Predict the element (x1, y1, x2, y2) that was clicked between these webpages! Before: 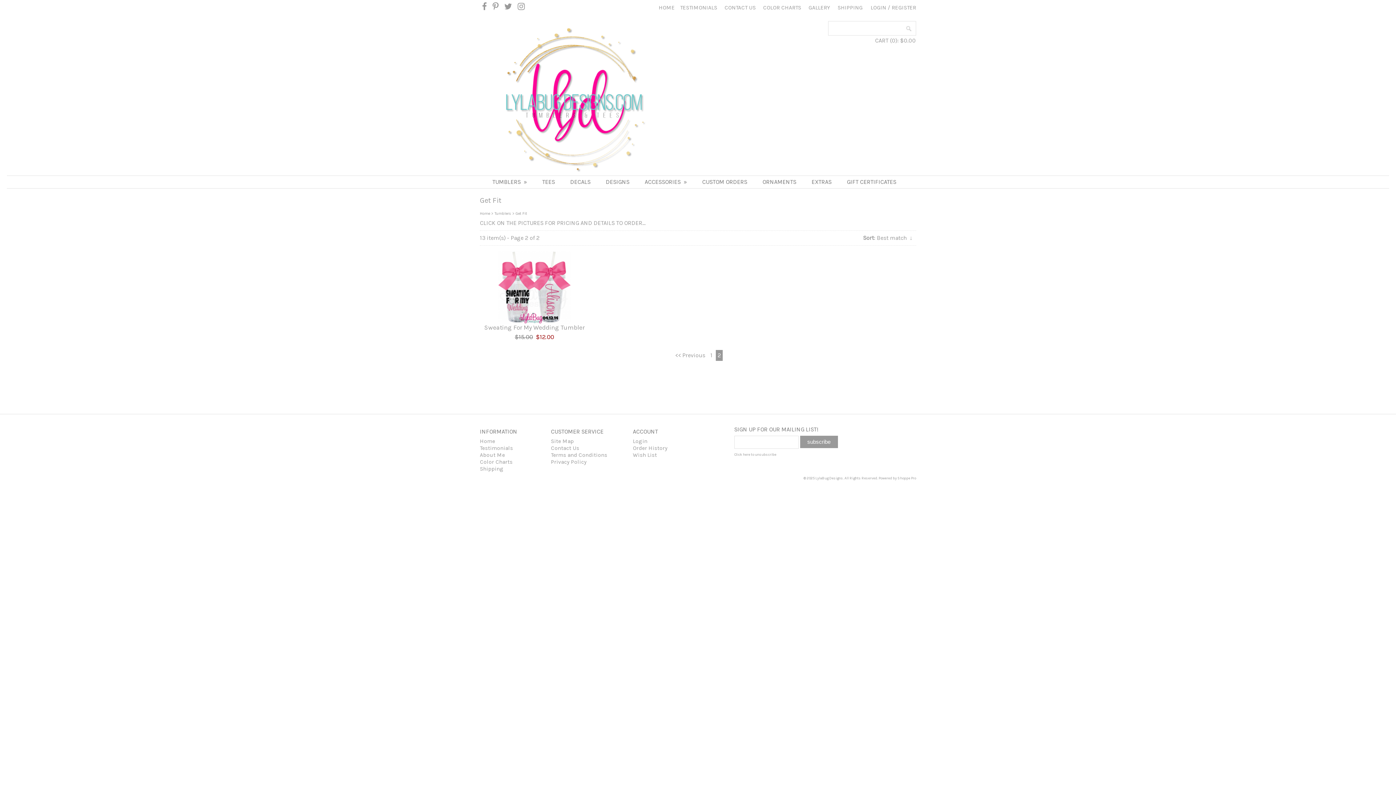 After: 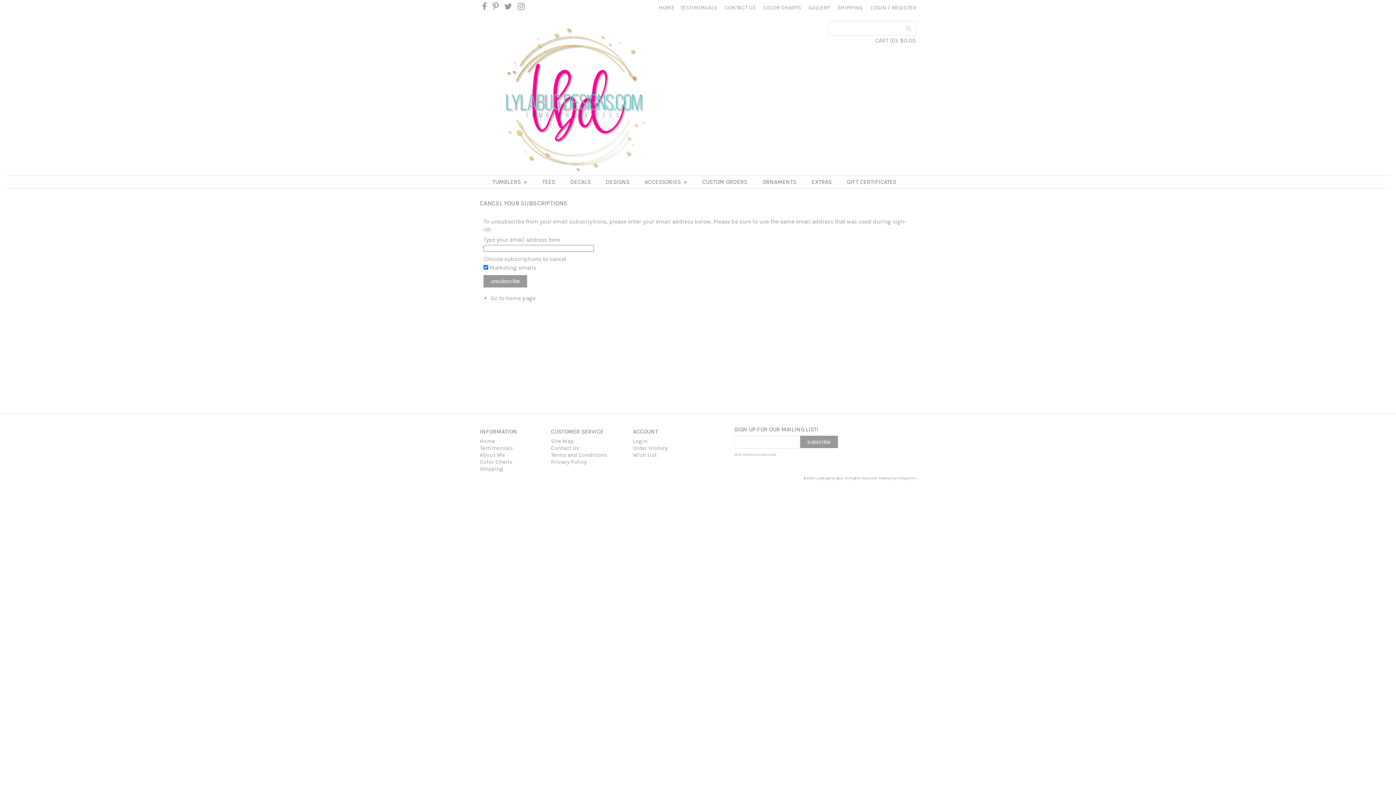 Action: bbox: (734, 452, 776, 457) label: Click here to unsubscribe